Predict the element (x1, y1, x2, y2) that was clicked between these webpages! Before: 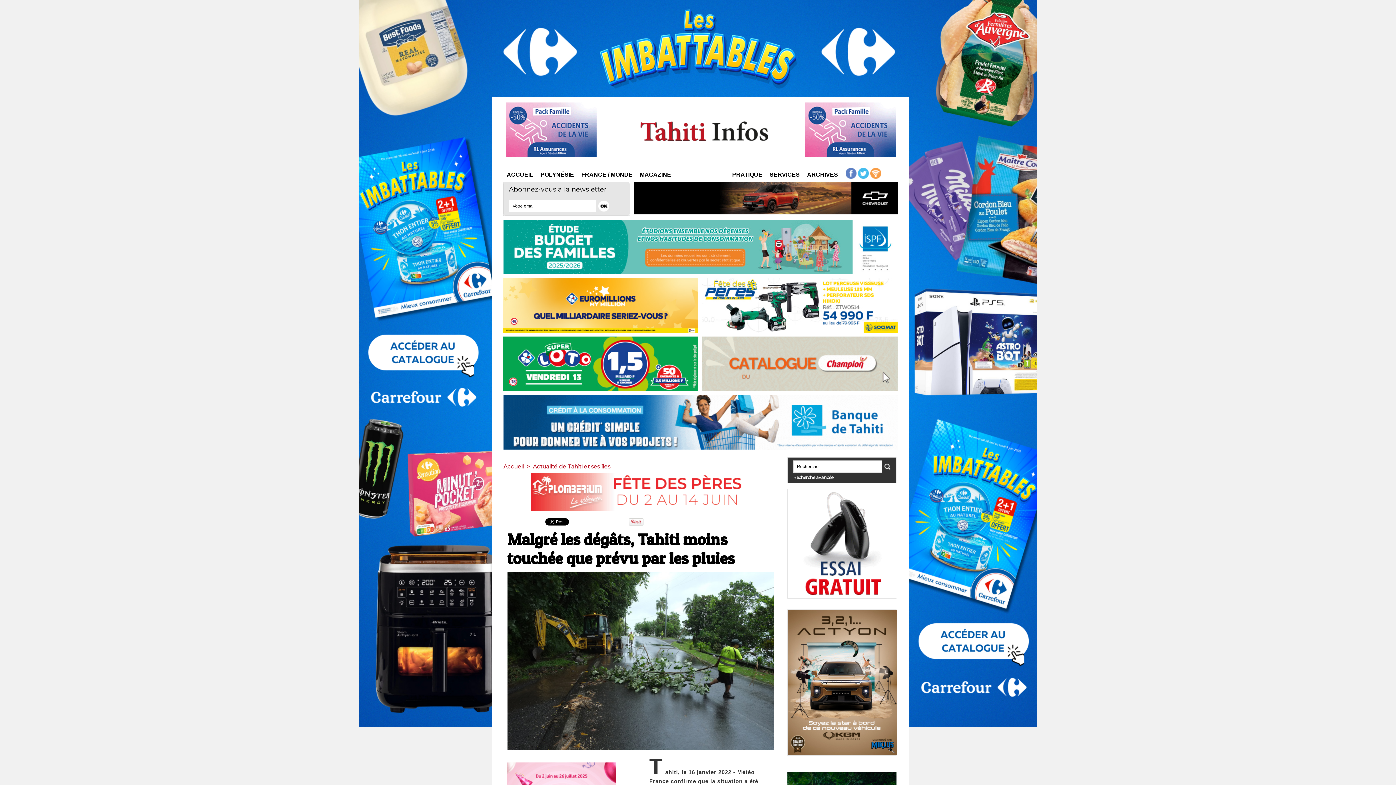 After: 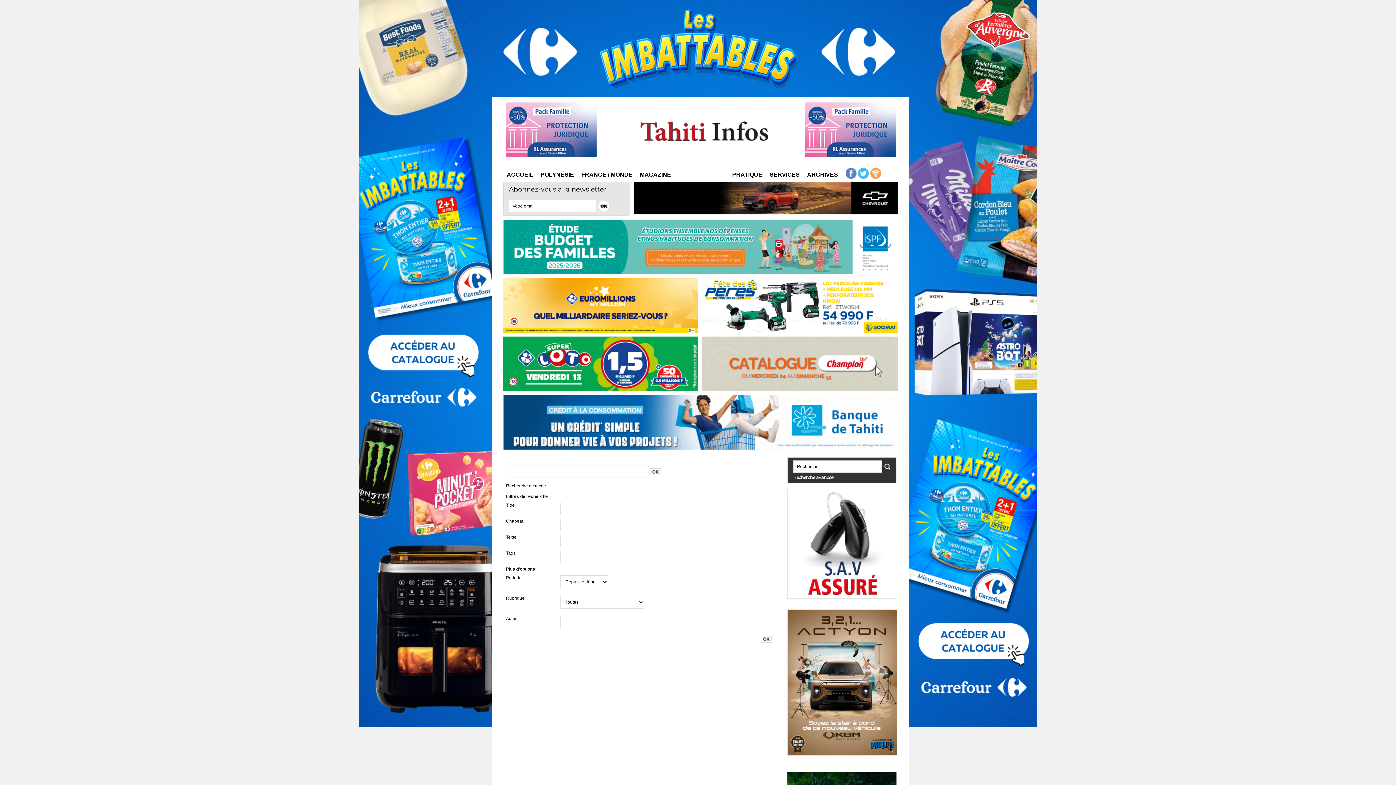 Action: label: Recherche avancée bbox: (793, 474, 833, 480)